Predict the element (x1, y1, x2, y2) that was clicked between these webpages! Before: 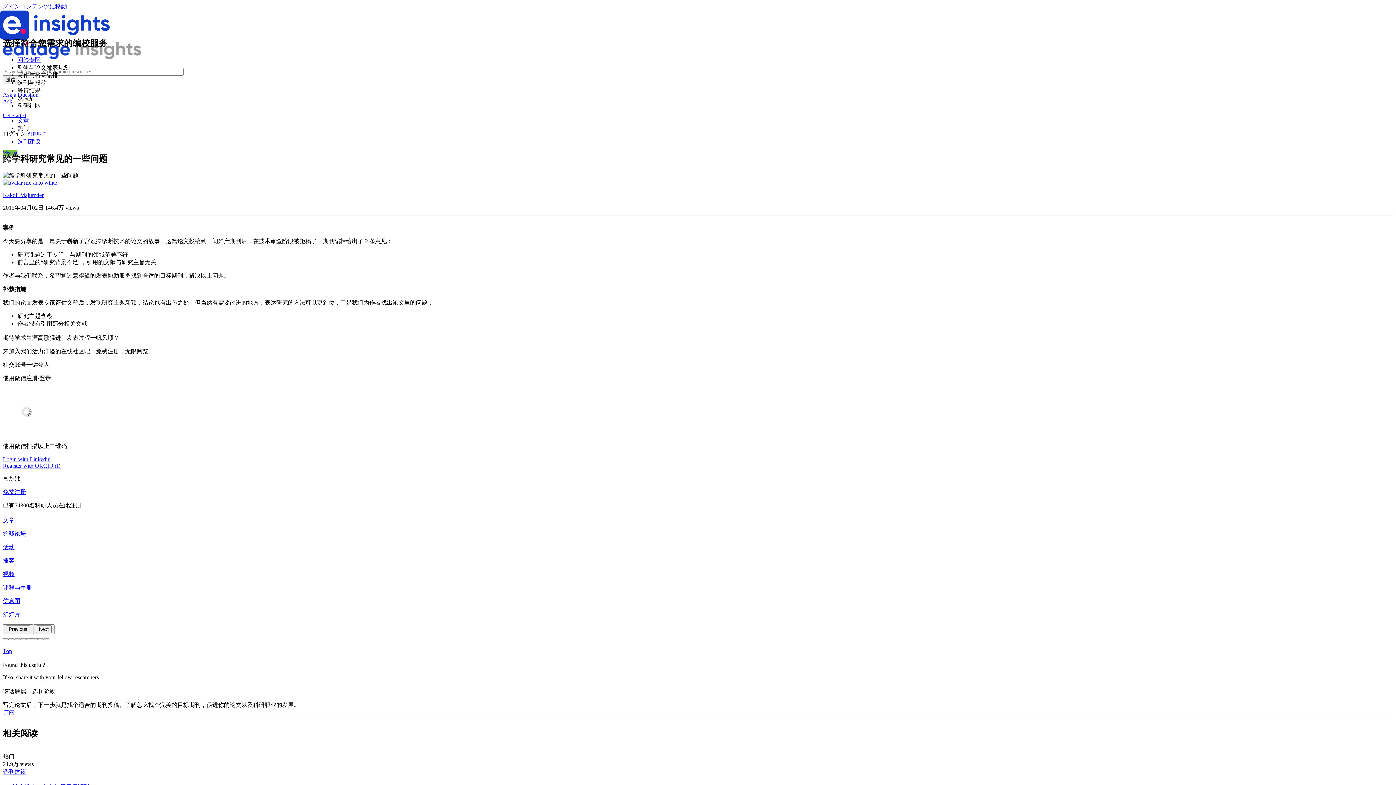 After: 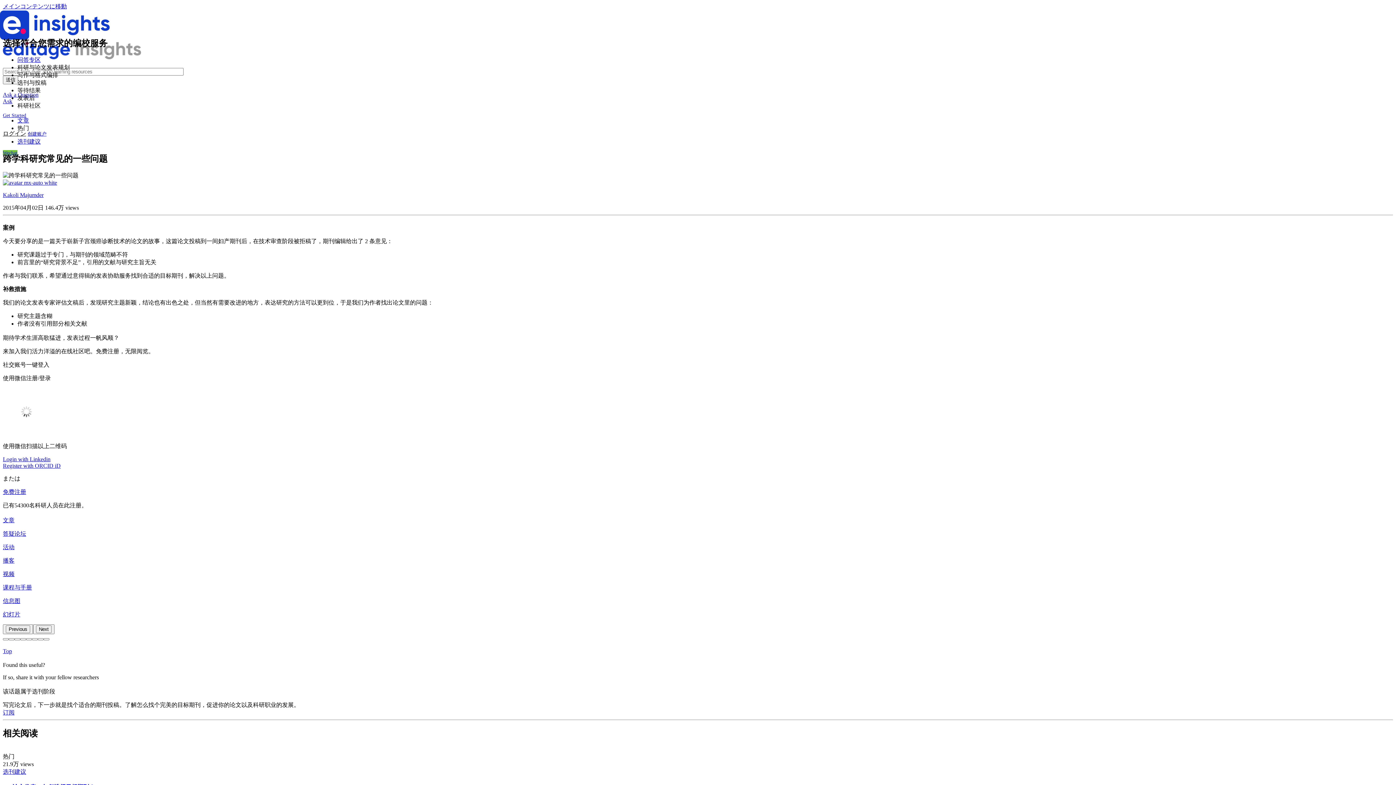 Action: label: 信息图 bbox: (2, 598, 20, 604)